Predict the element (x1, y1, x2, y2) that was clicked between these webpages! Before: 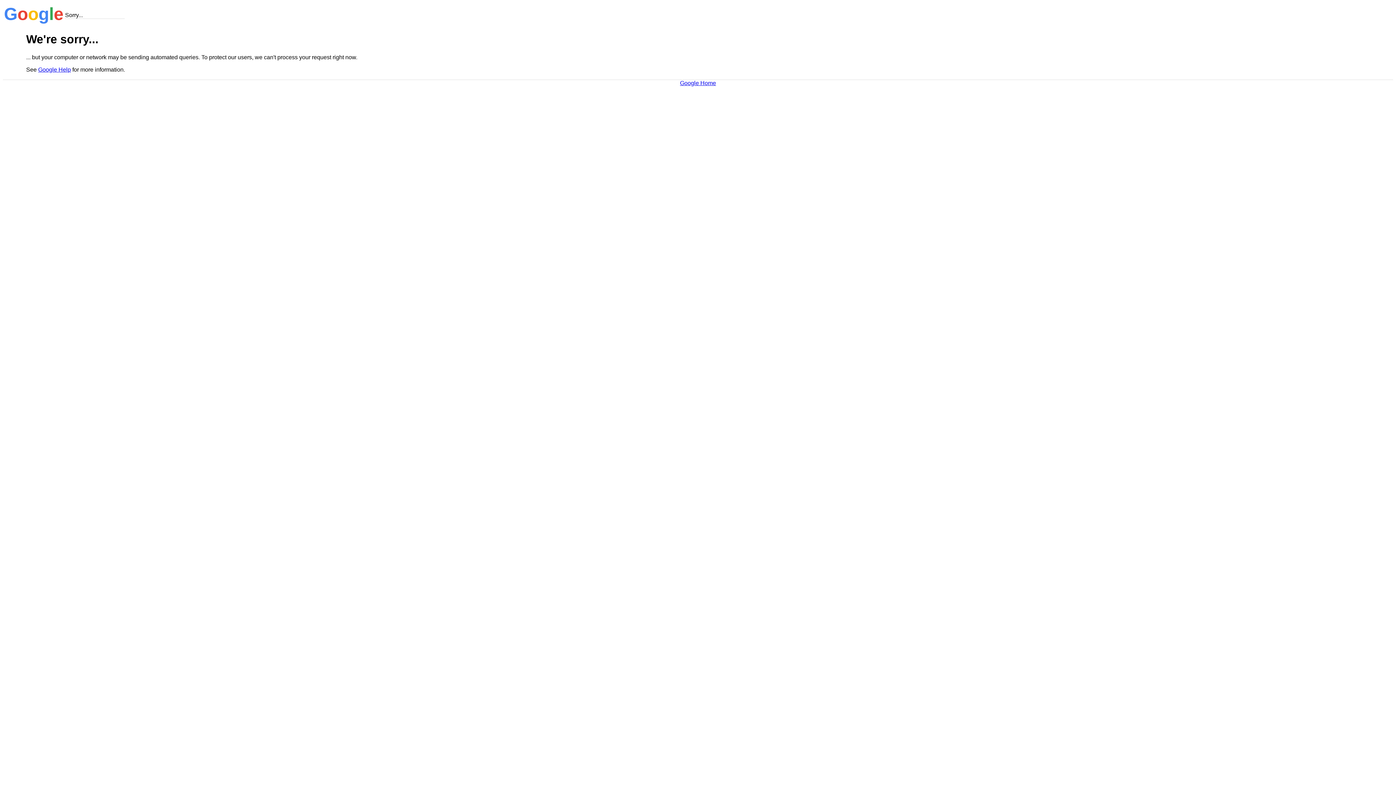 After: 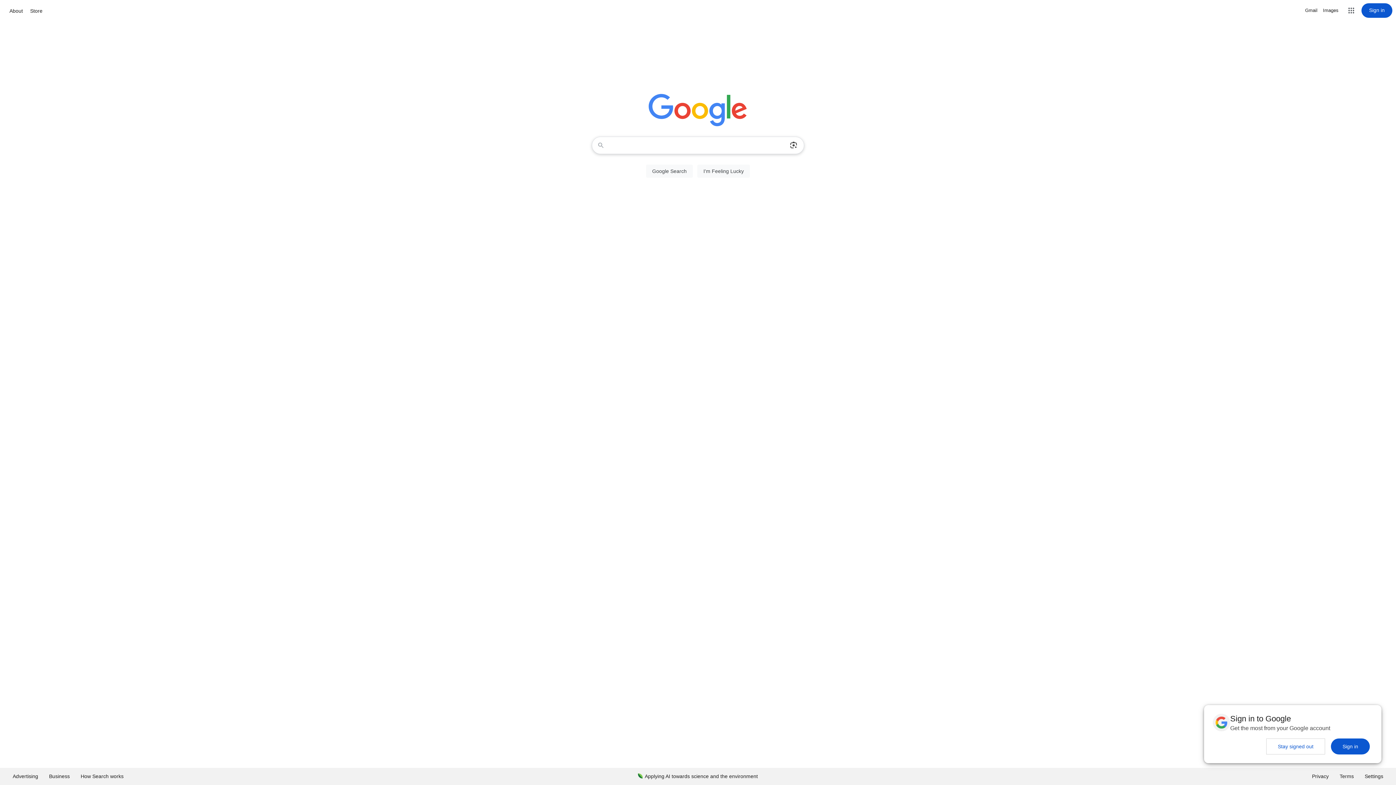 Action: bbox: (680, 79, 716, 86) label: Google Home